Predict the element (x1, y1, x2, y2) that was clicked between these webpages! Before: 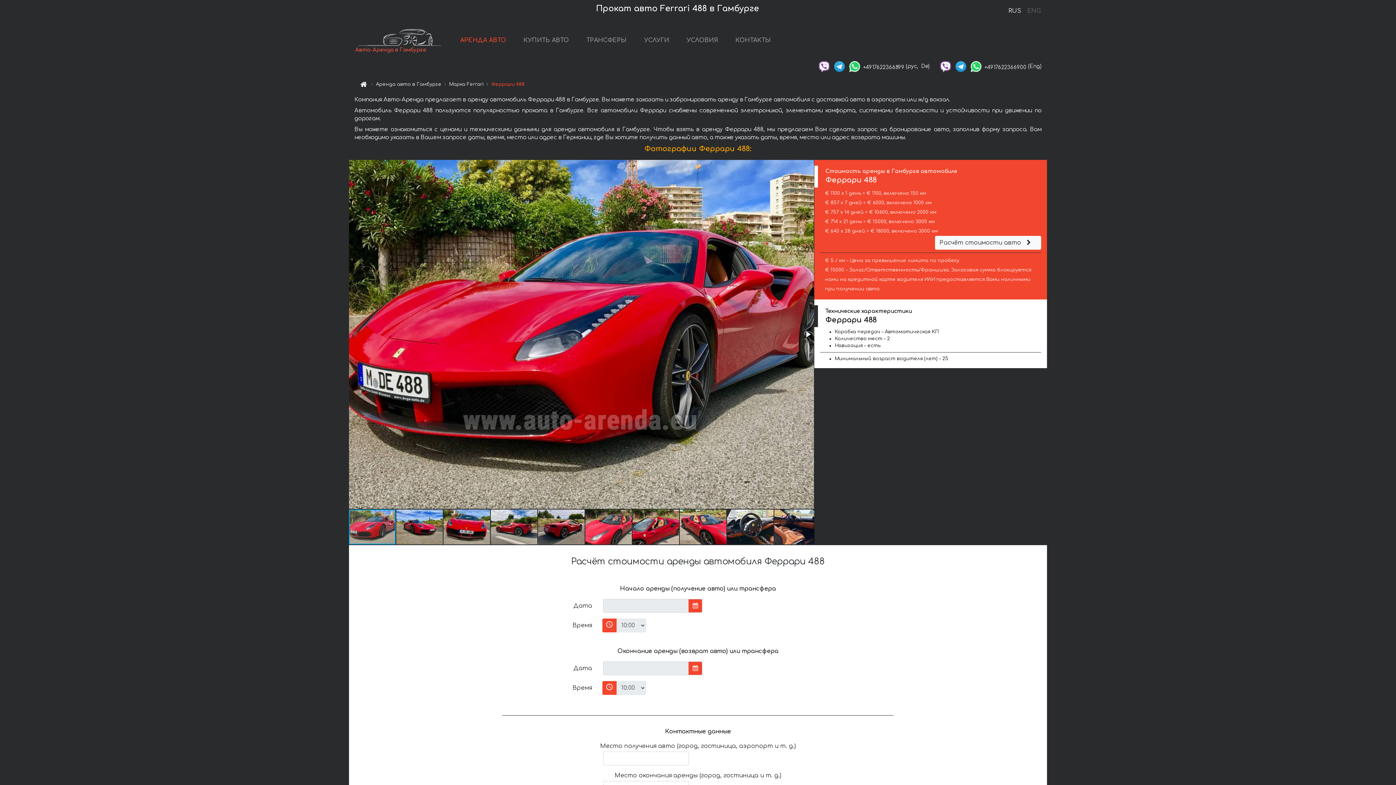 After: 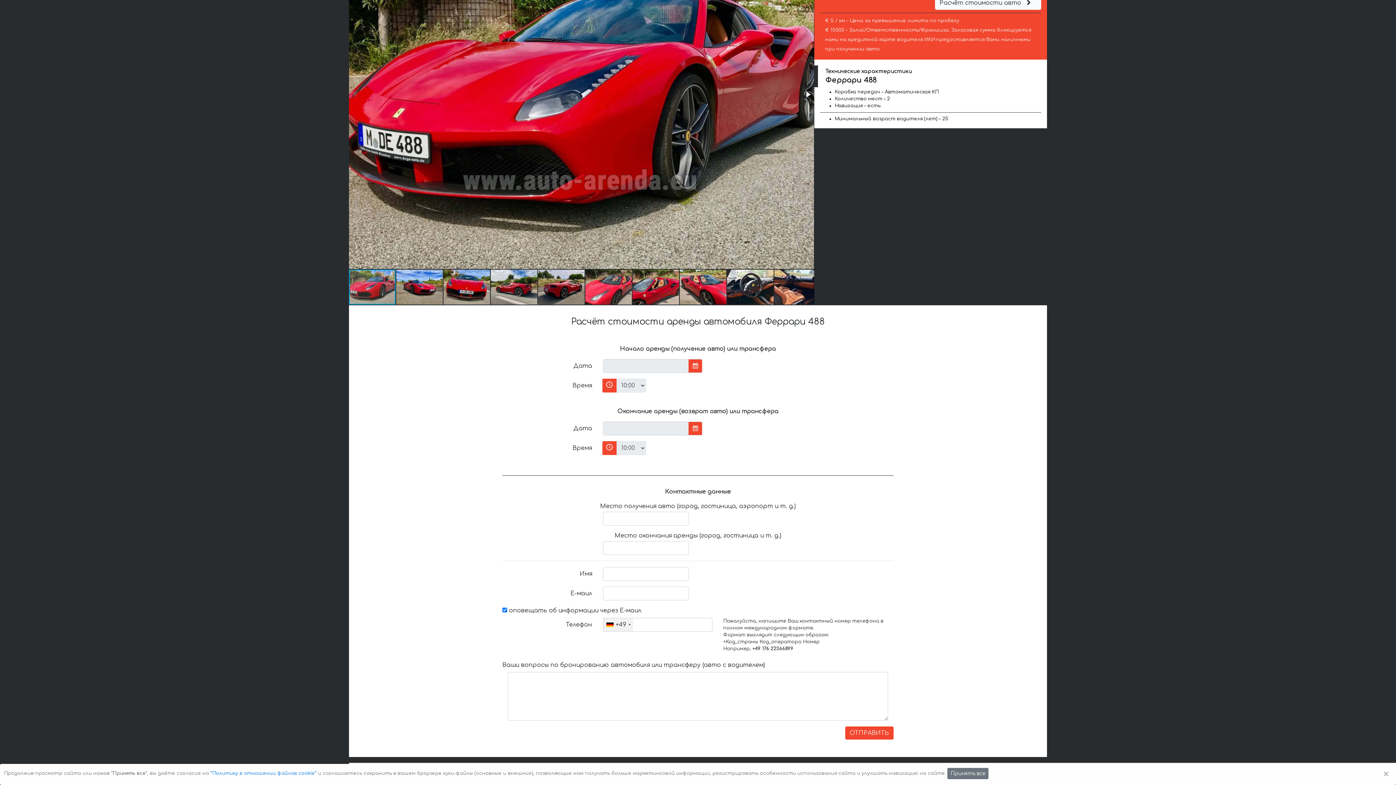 Action: label: Расчёт стоимости авто  bbox: (935, 236, 1041, 249)